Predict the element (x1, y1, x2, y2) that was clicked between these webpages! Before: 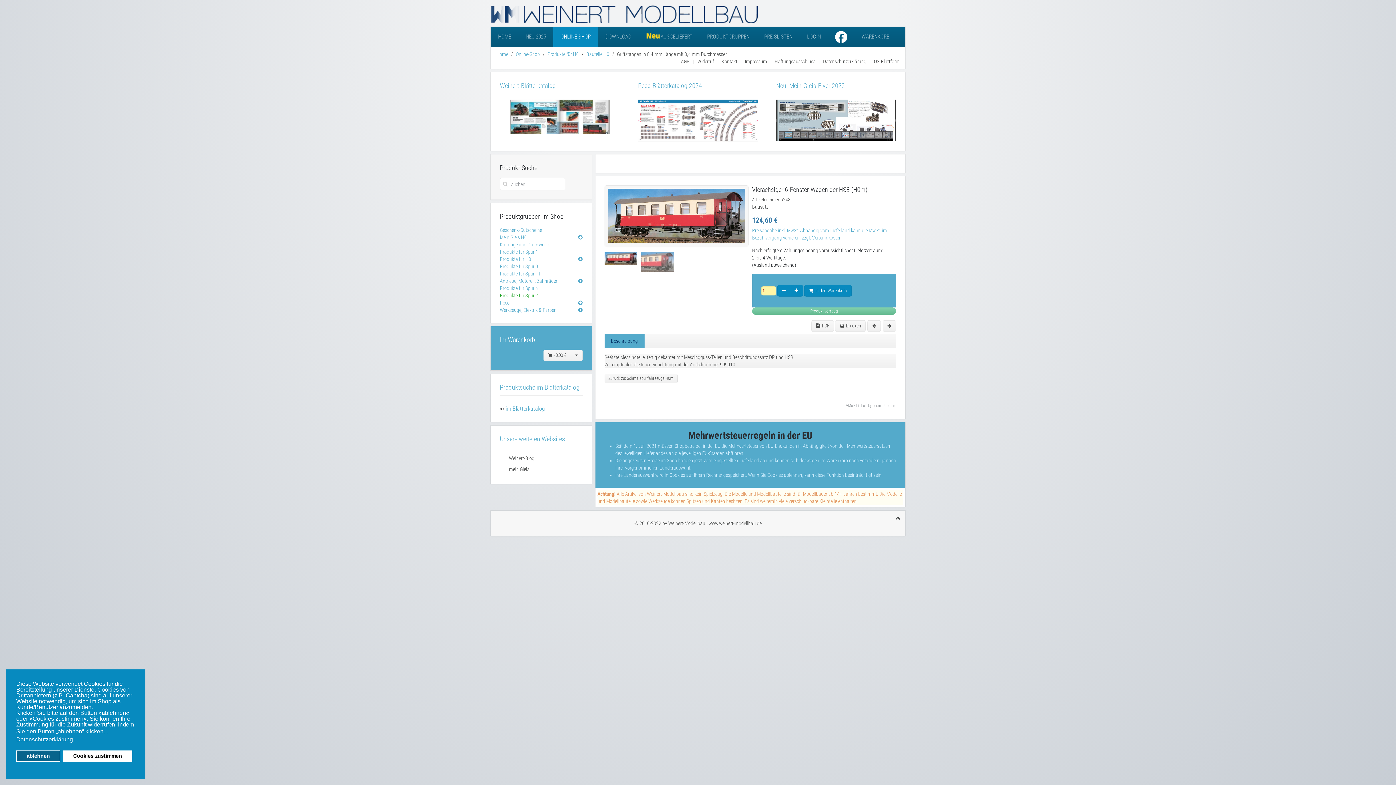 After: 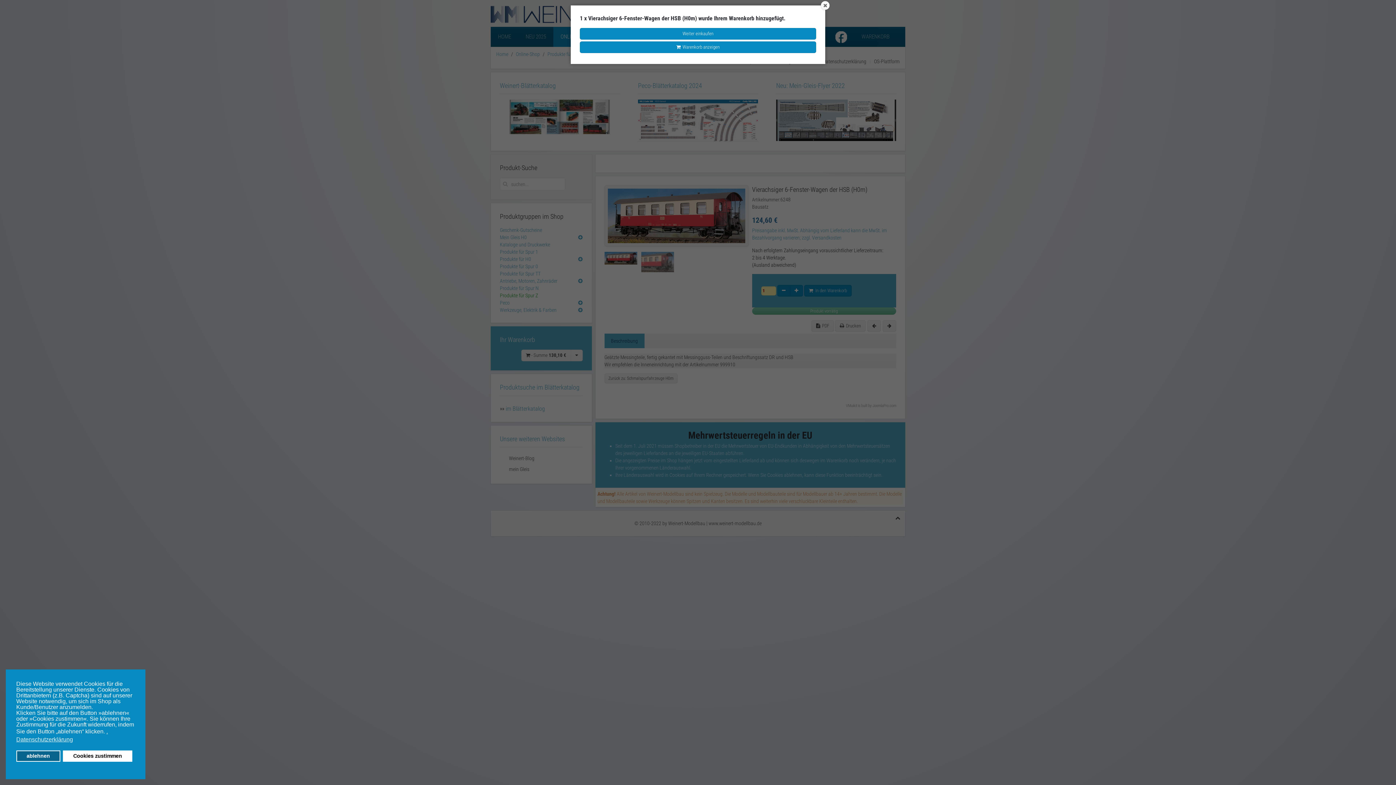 Action: bbox: (804, 285, 851, 296) label:   In den Warenkorb